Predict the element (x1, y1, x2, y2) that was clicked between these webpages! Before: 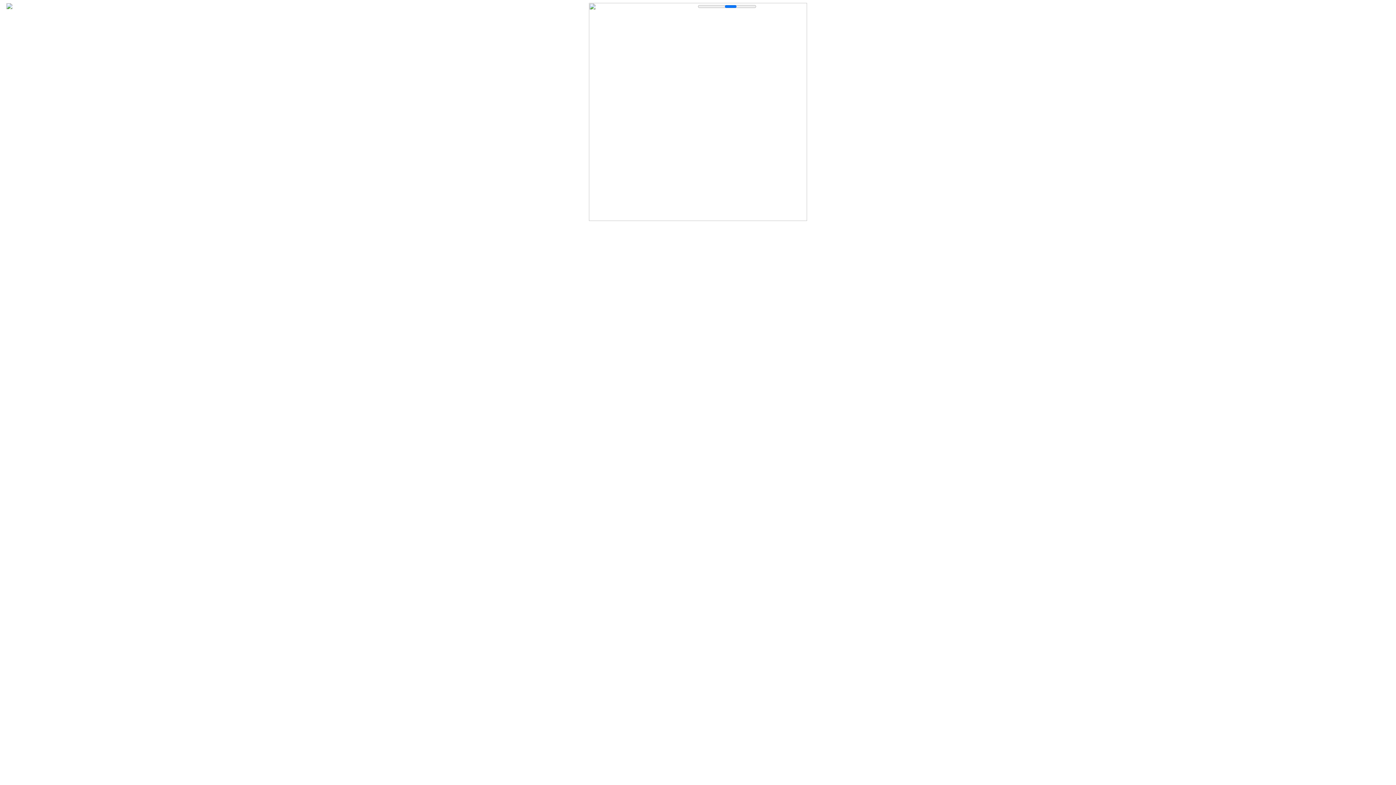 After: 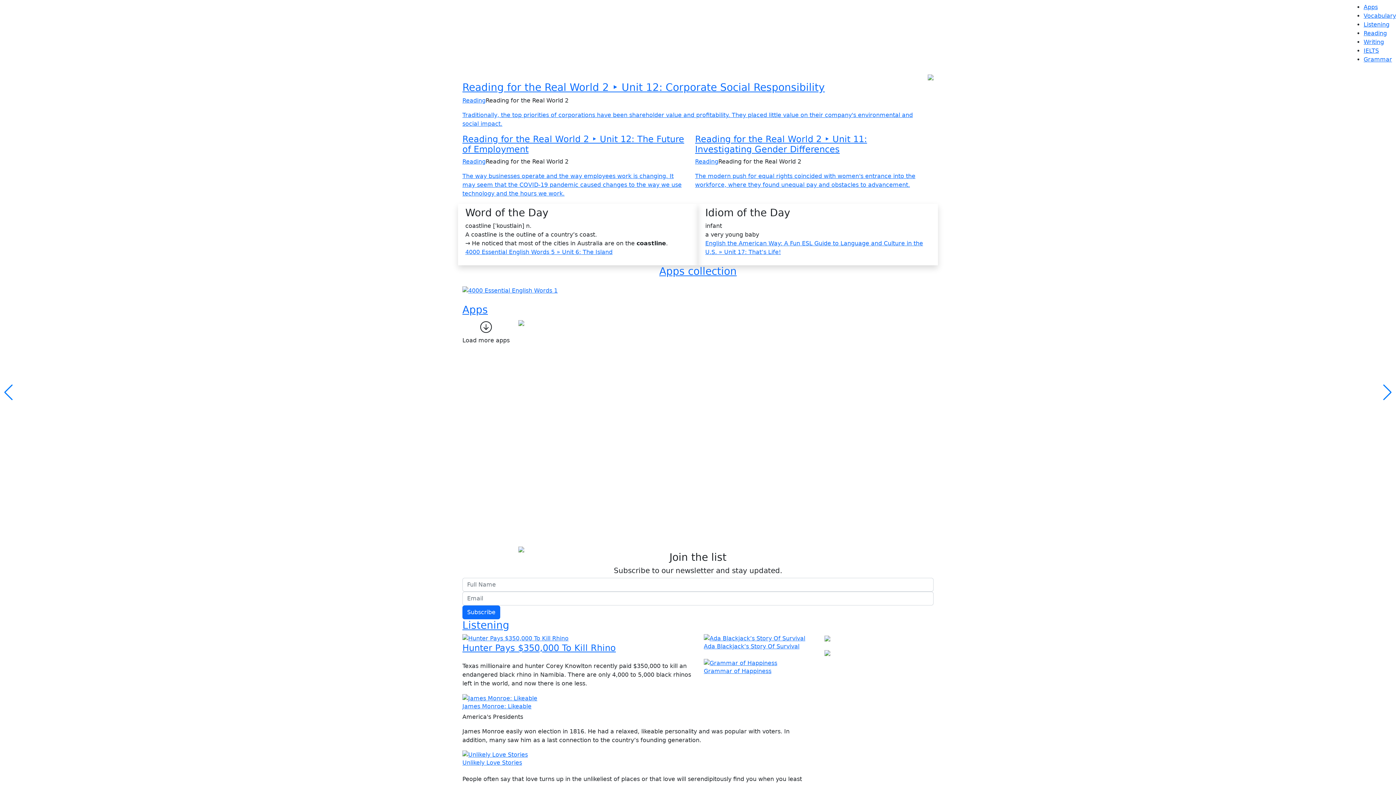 Action: bbox: (6, 0, 12, 11)